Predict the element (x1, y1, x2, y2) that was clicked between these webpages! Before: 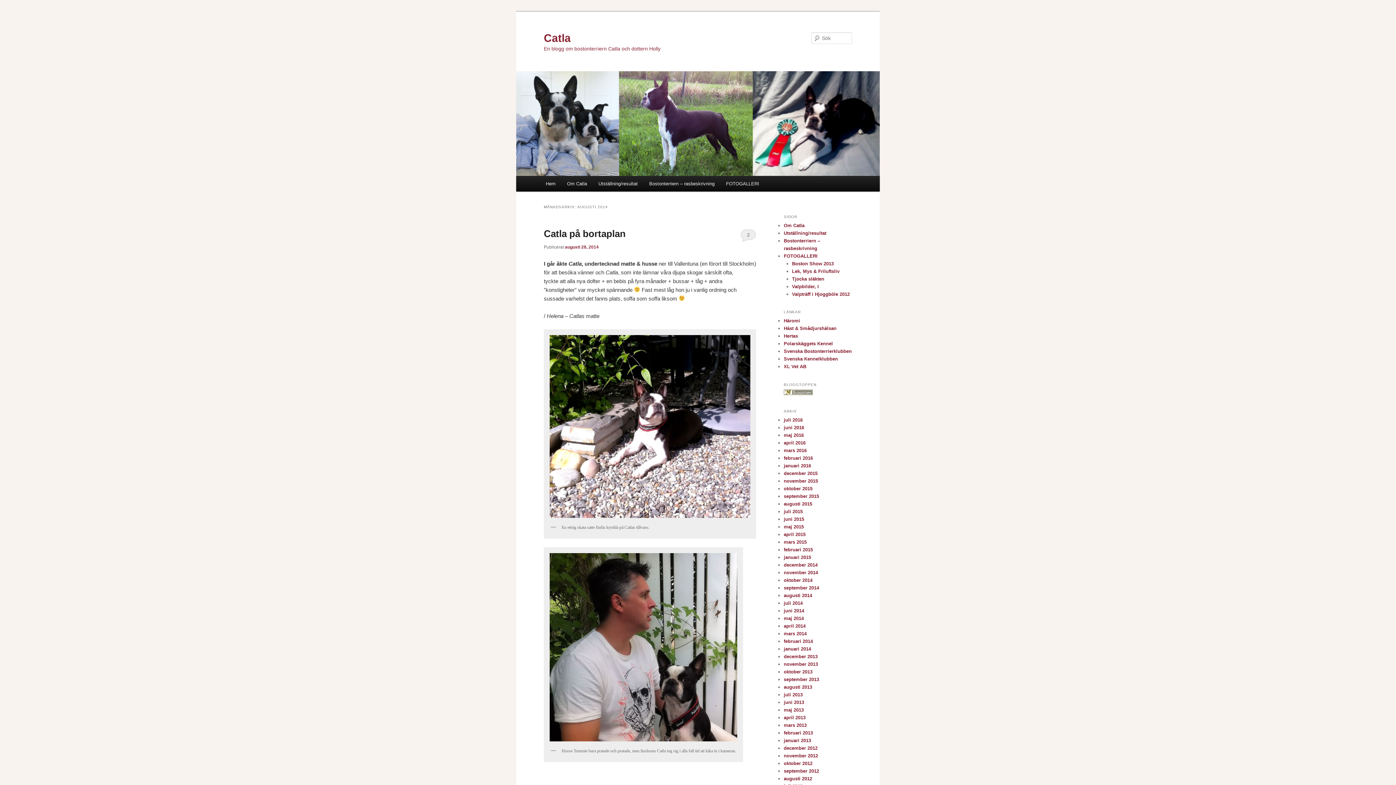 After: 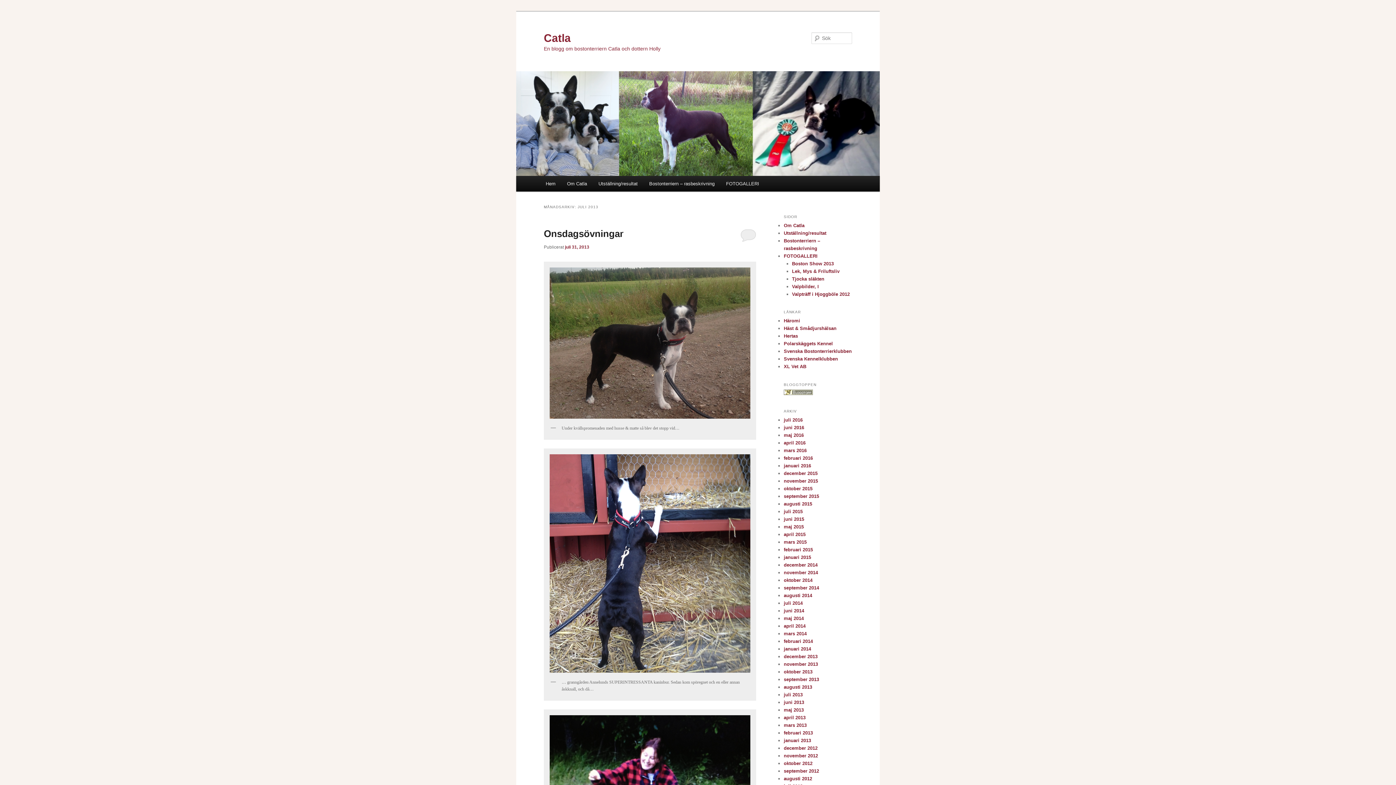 Action: bbox: (784, 692, 802, 697) label: juli 2013